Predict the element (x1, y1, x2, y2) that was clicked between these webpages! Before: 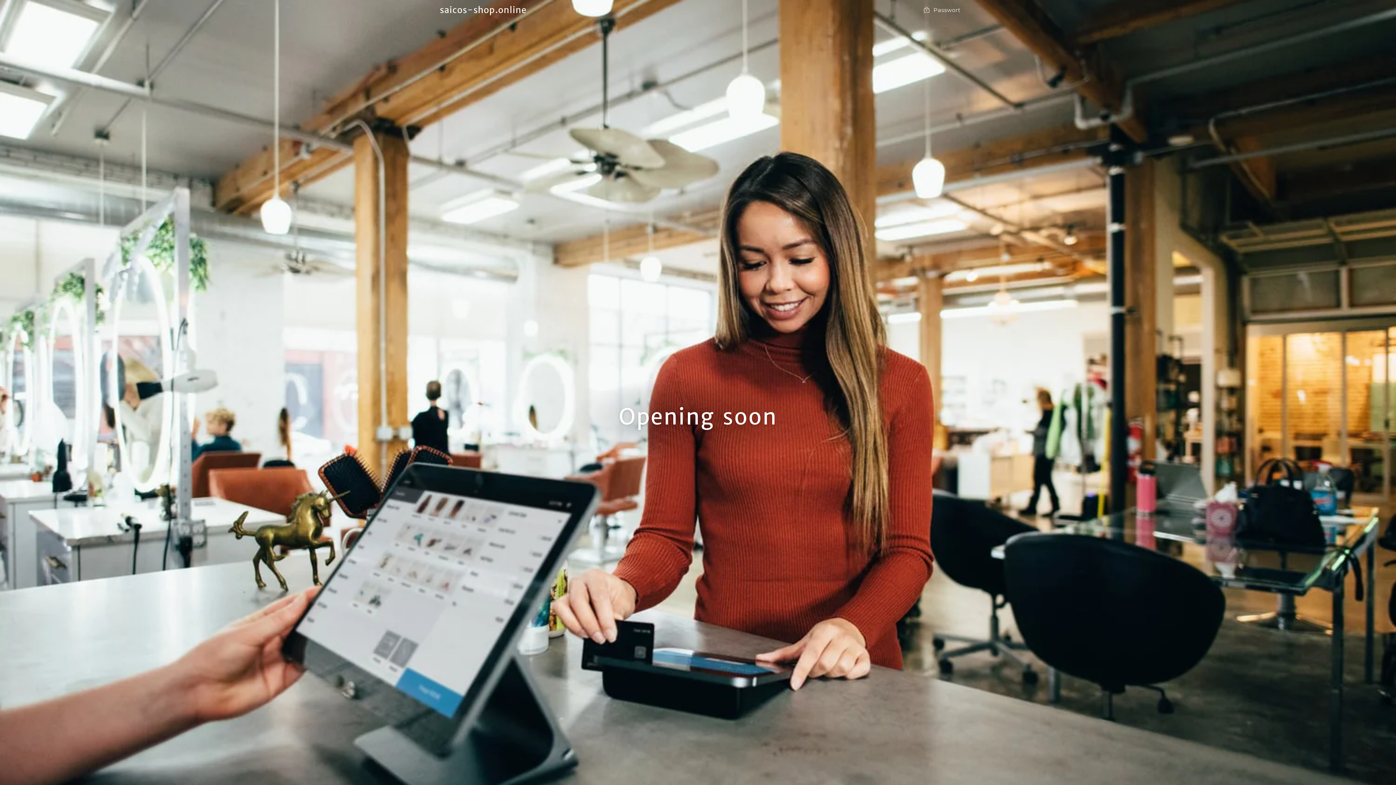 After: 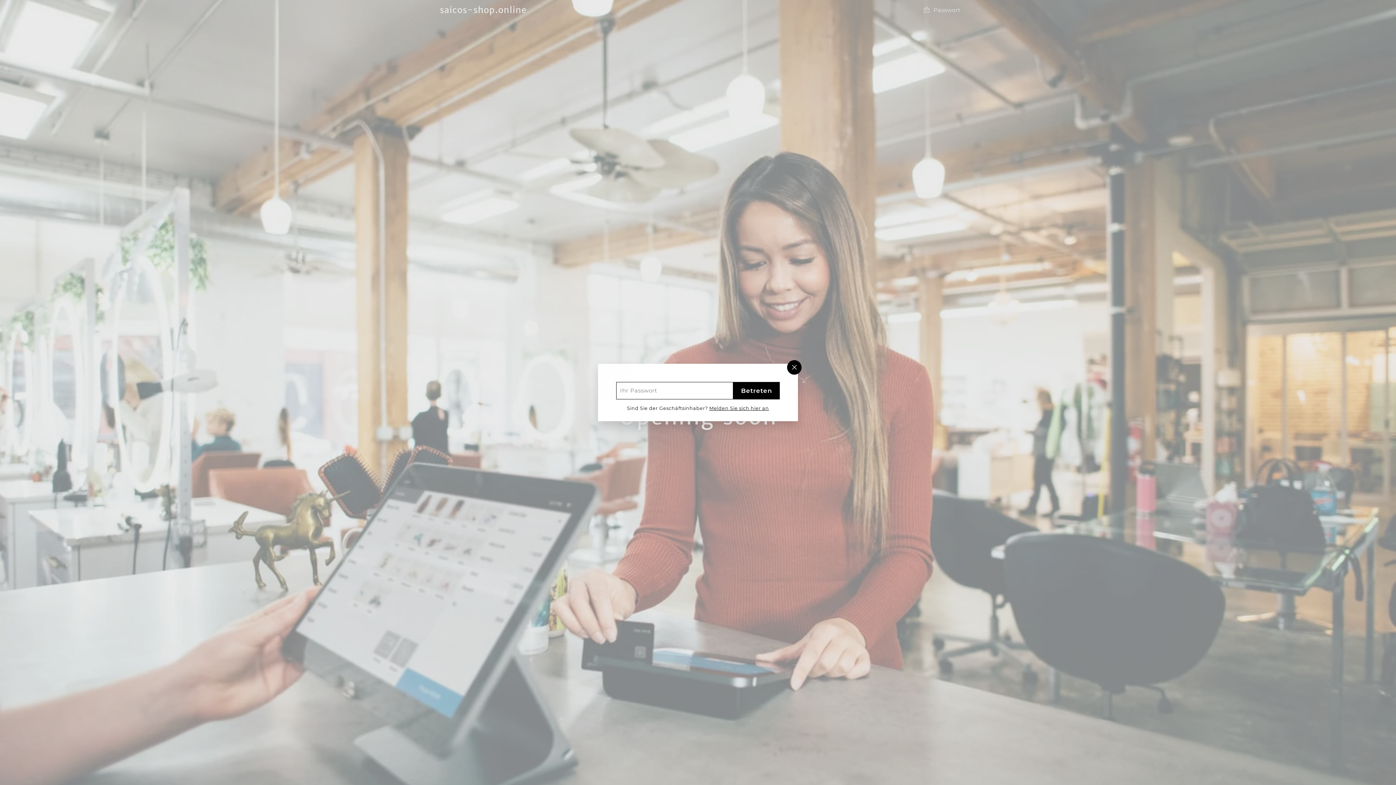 Action: label:  Passwort bbox: (923, 5, 960, 14)